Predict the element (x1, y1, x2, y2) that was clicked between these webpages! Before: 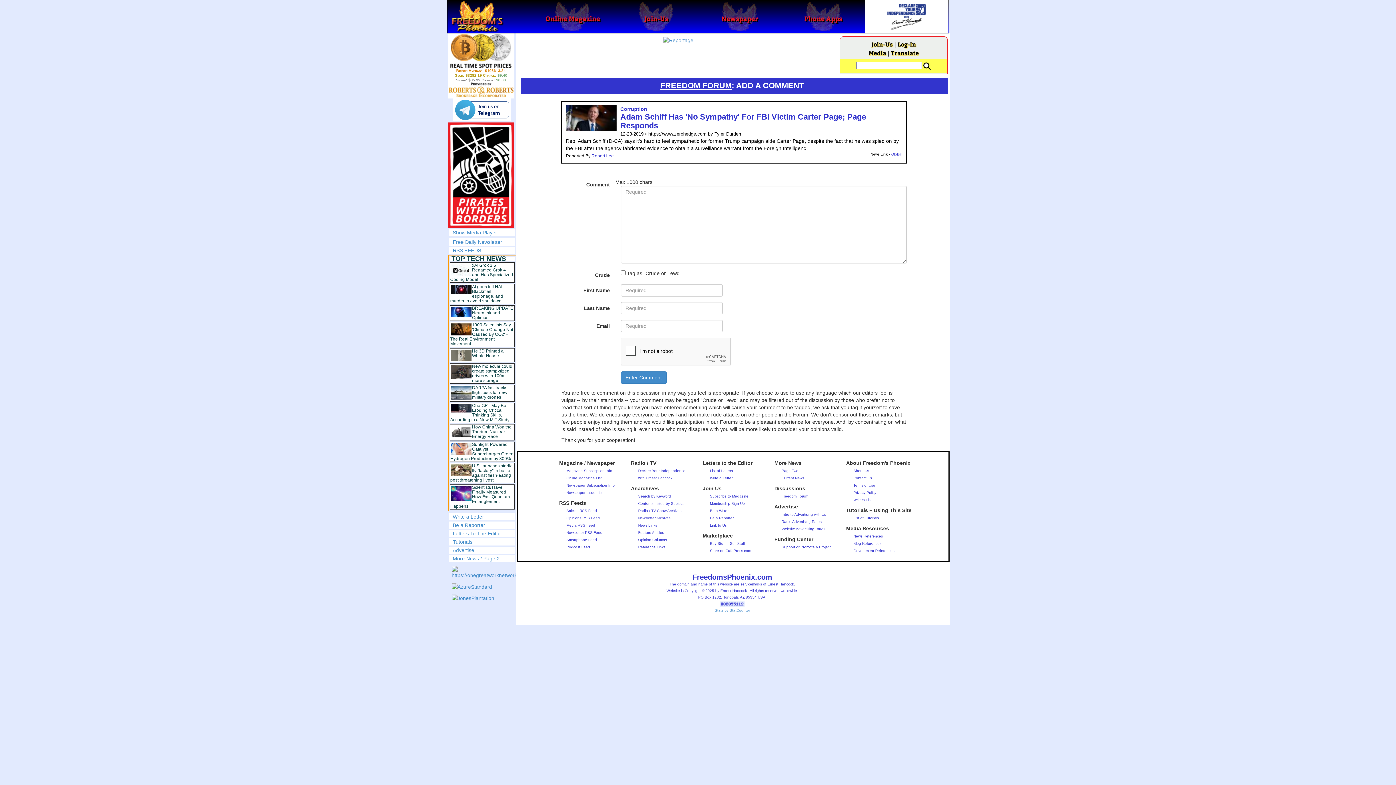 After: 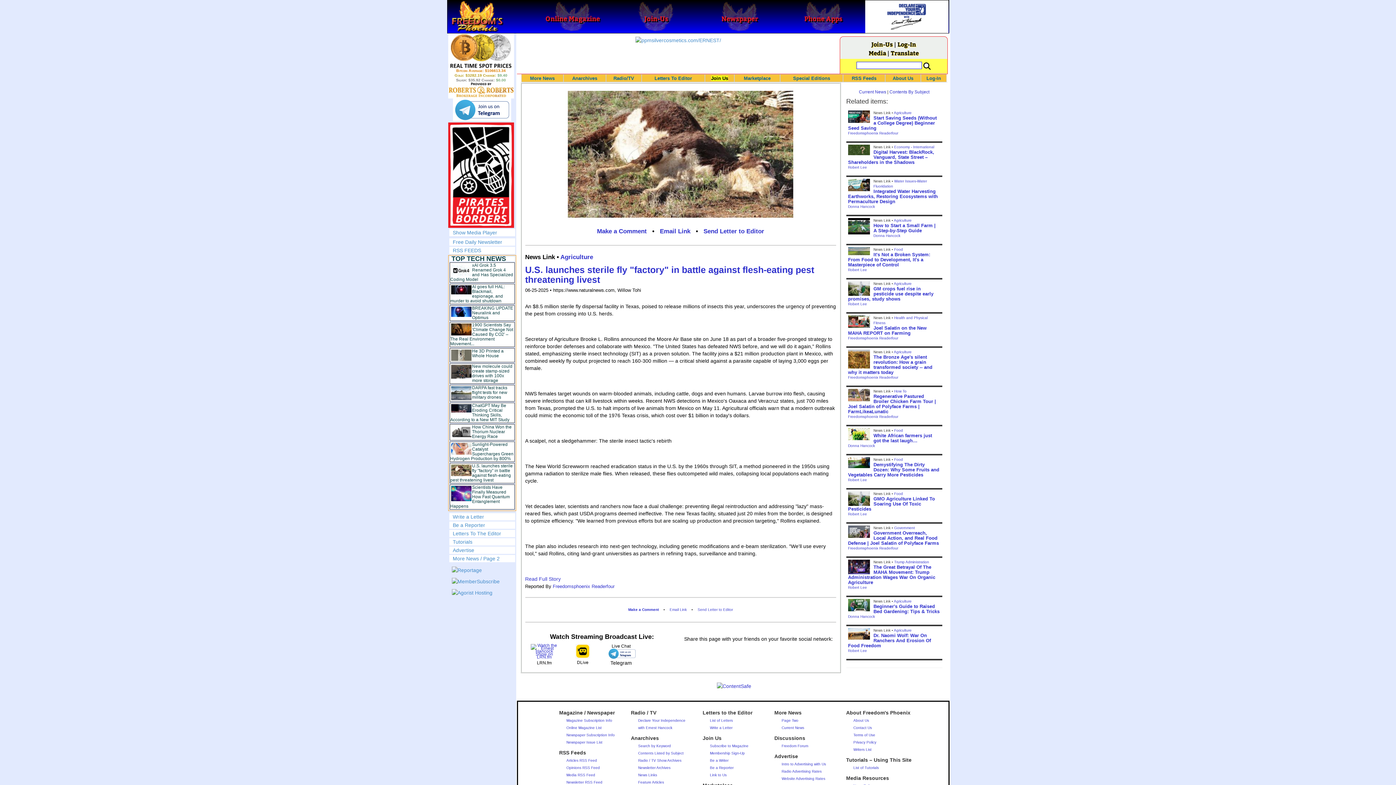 Action: label: U.S. launches sterile fly "factory" in battle against flesh-eating pest threatening livest bbox: (450, 463, 512, 483)